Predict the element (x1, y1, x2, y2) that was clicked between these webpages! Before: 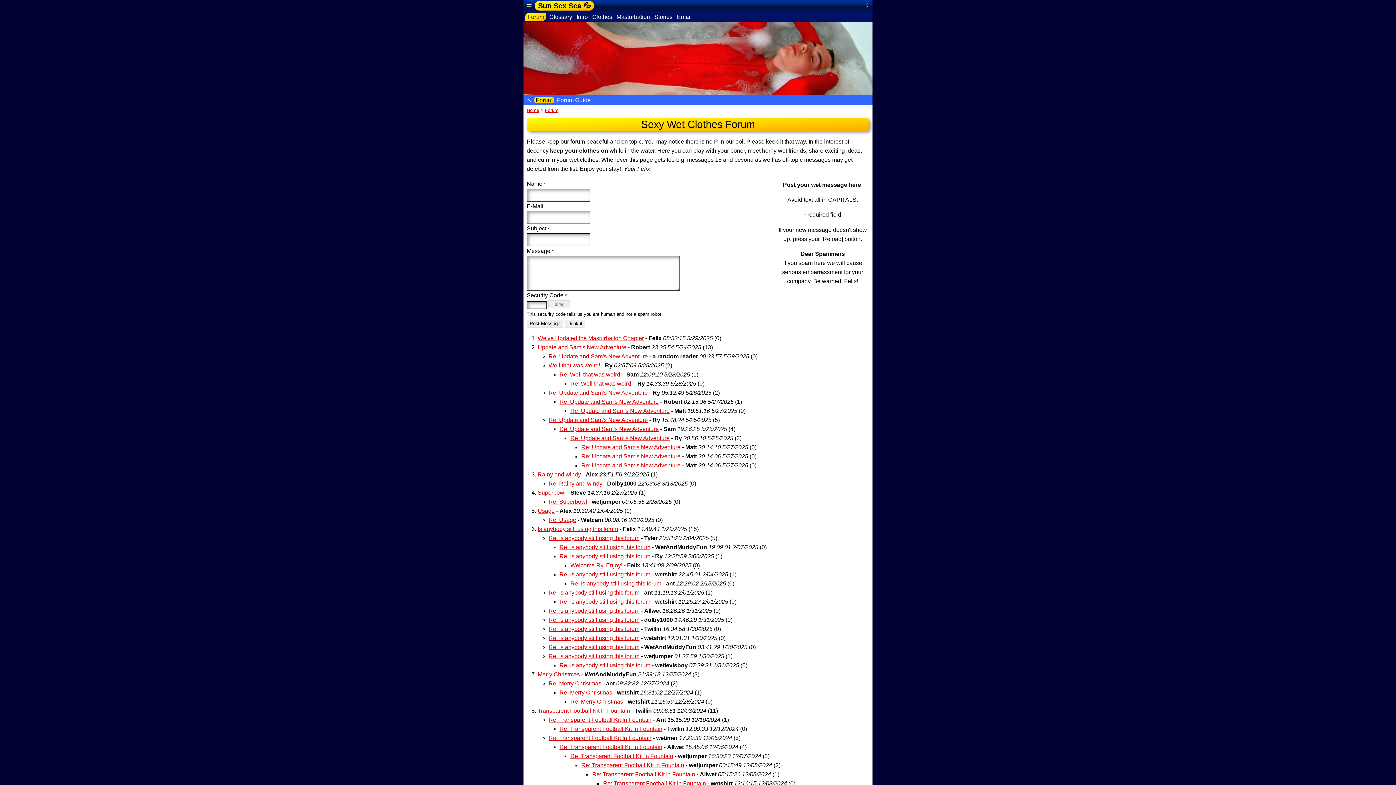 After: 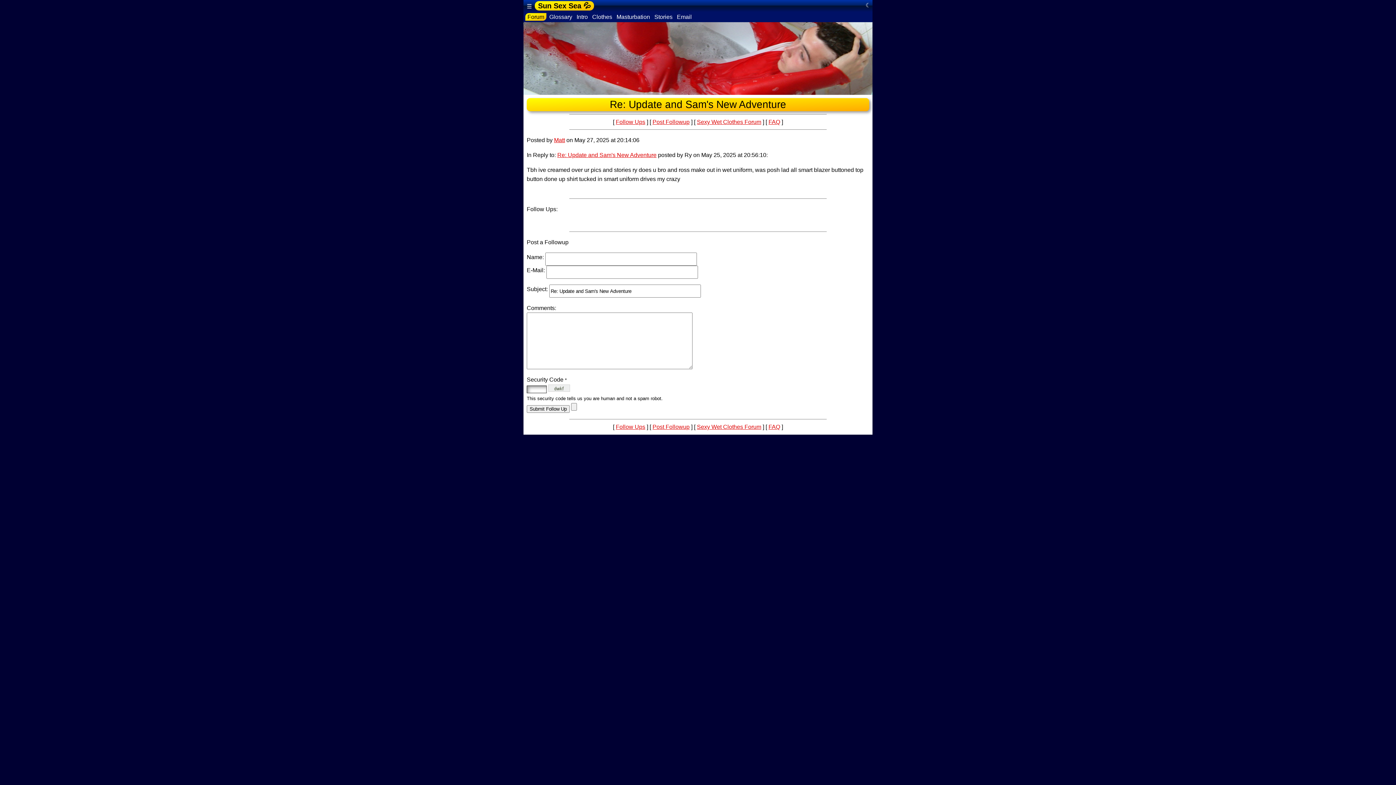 Action: label: Re: Update and Sam's New Adventure bbox: (581, 462, 680, 468)